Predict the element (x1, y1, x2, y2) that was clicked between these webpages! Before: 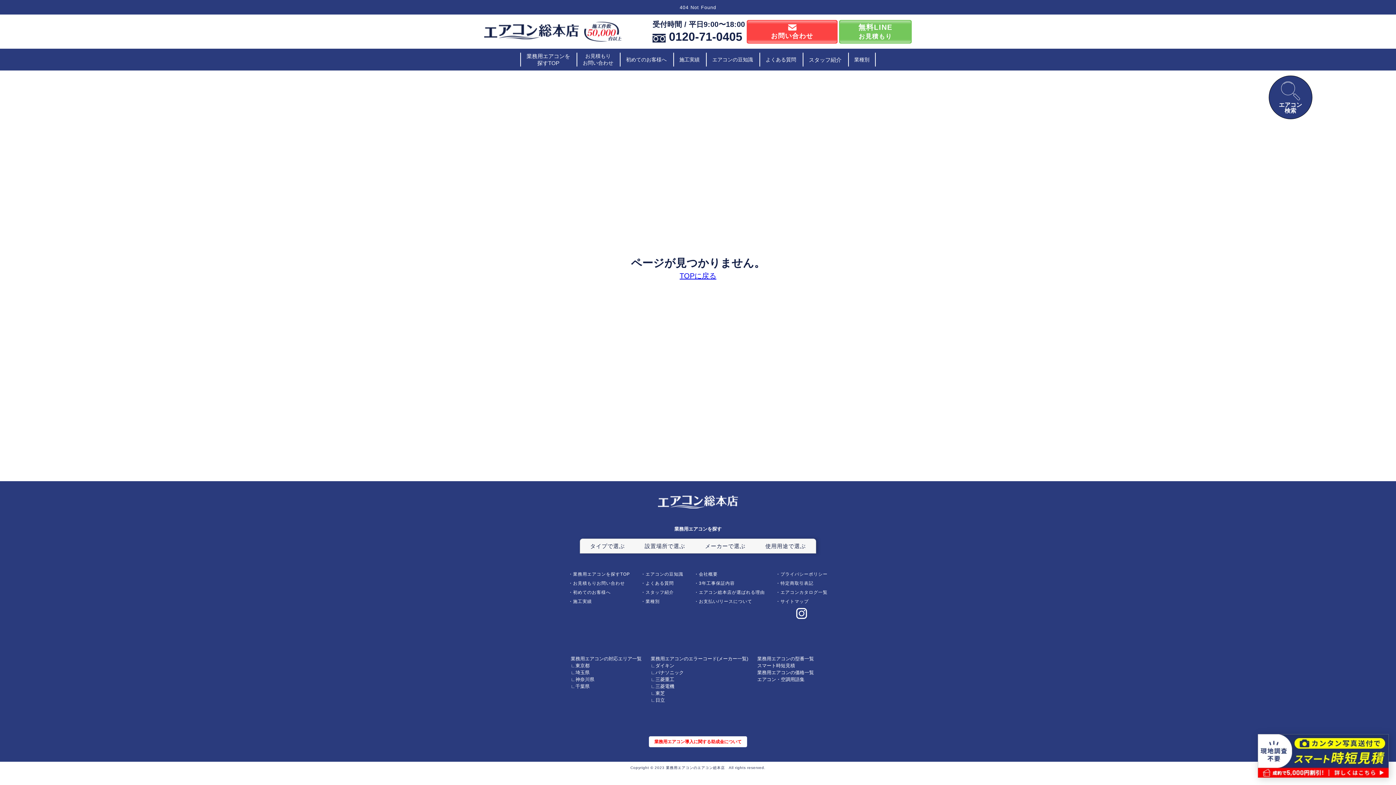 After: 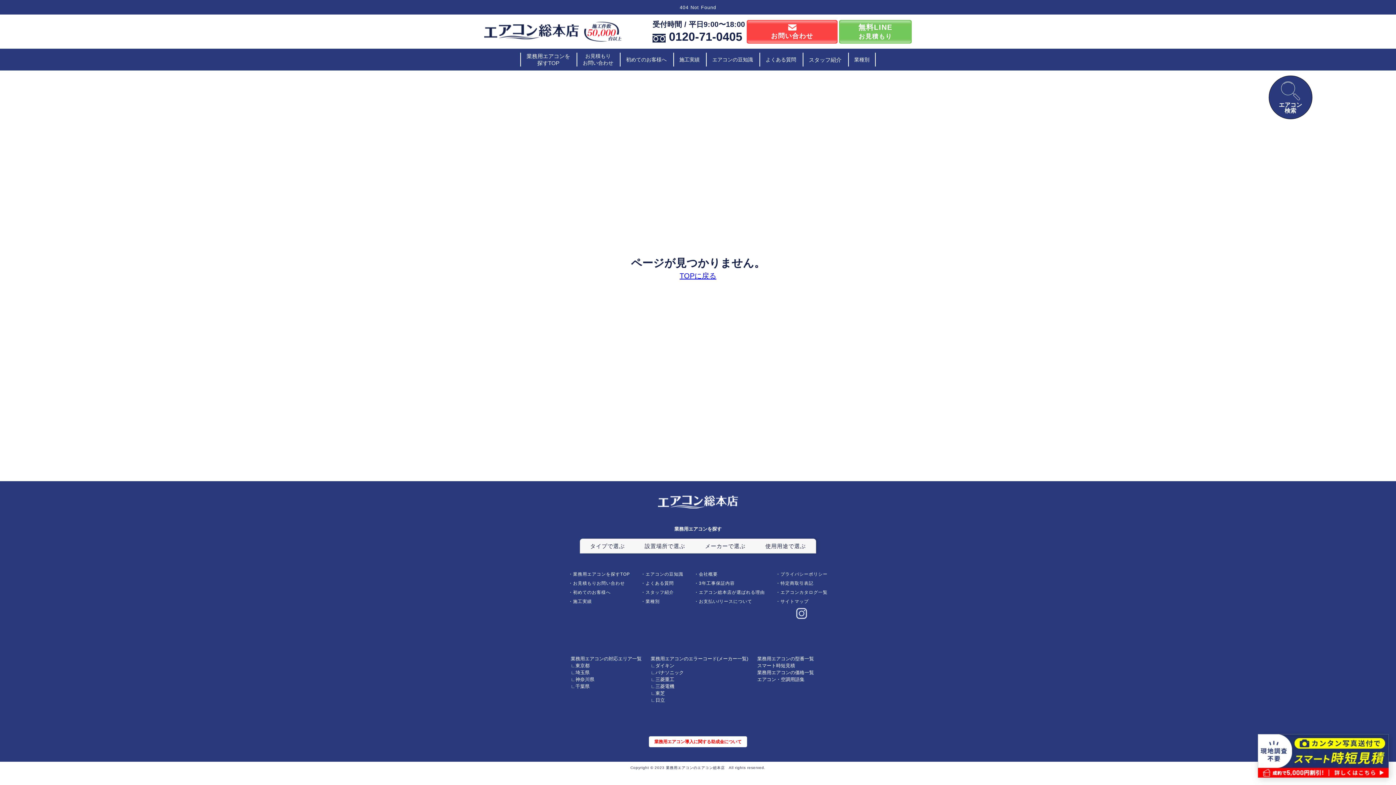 Action: bbox: (796, 613, 807, 618)